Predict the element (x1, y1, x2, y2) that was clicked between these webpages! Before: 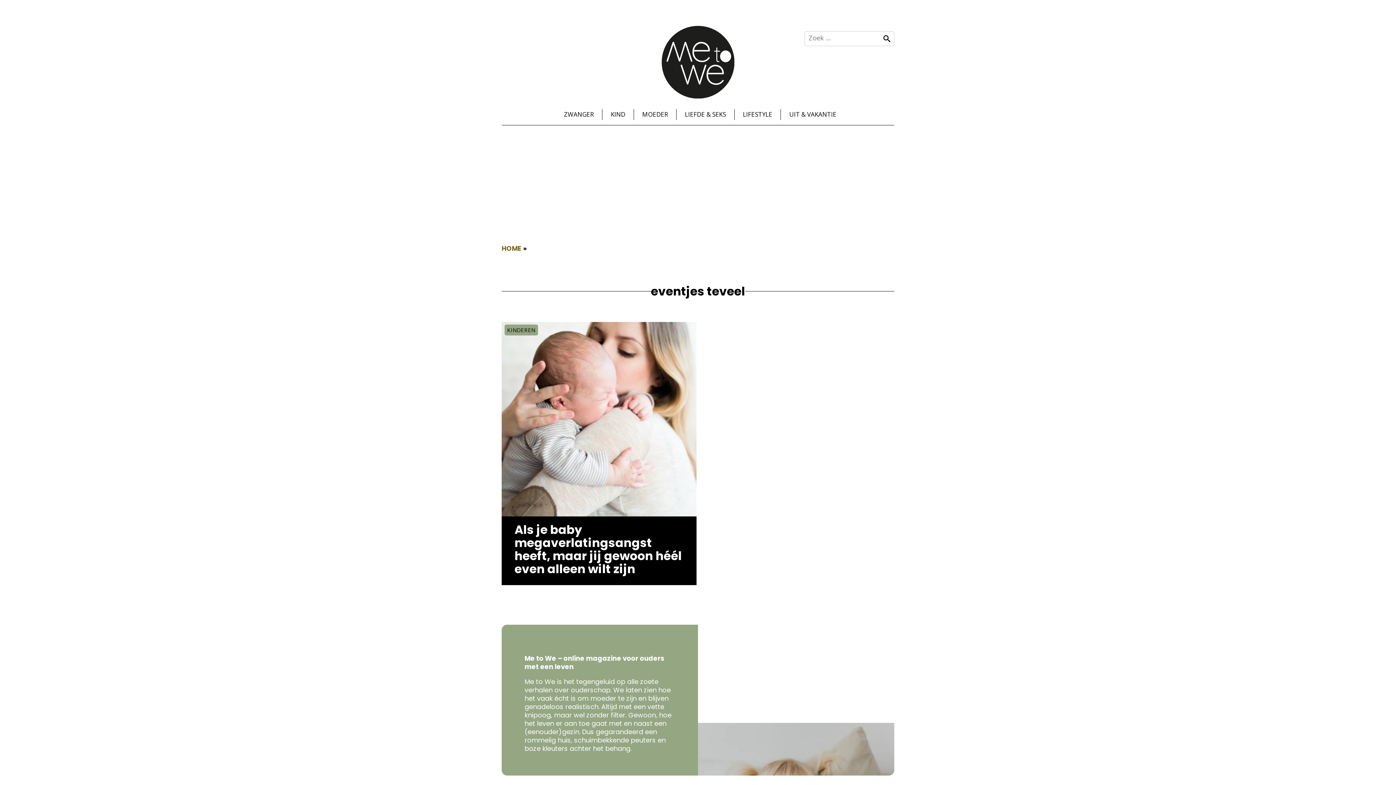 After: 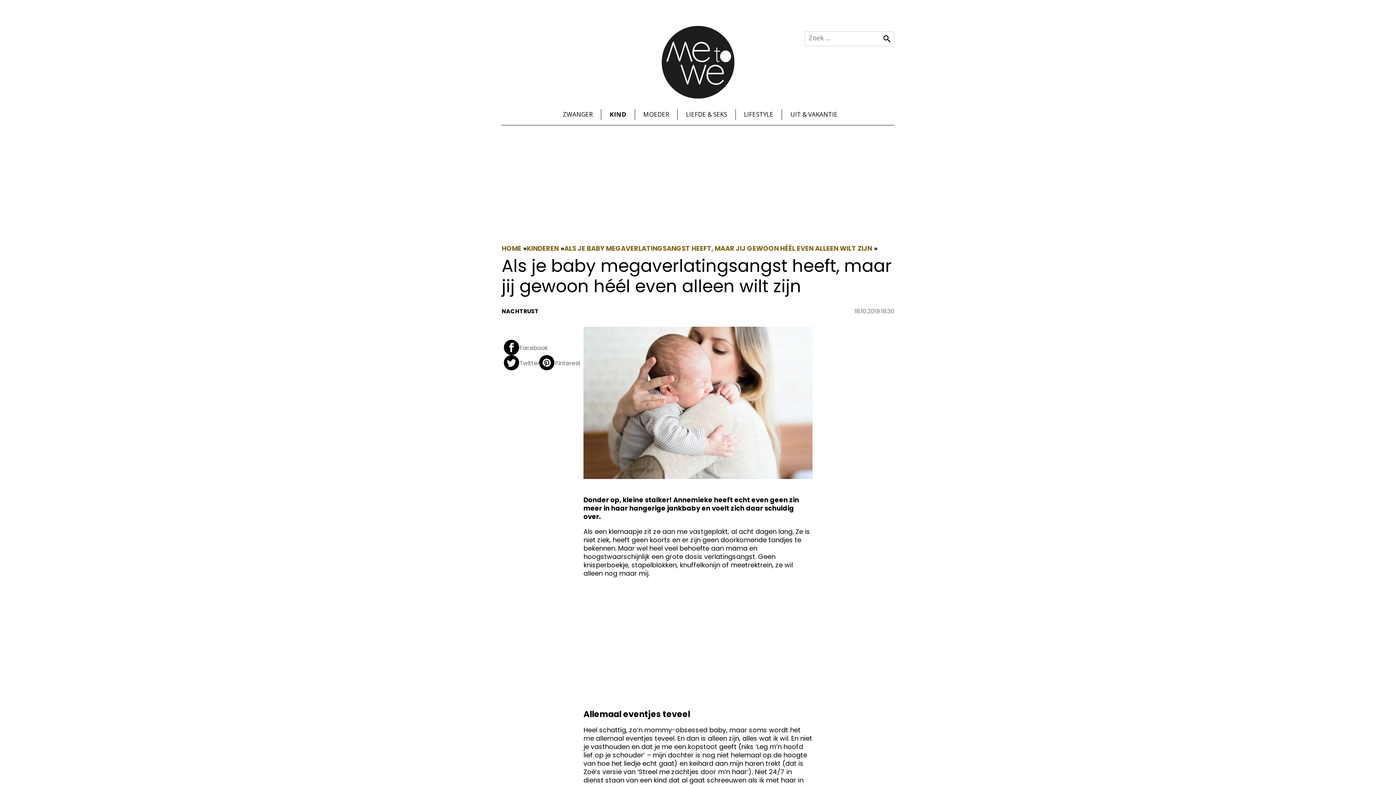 Action: label: Als je baby megaverlatingsangst heeft, maar jij gewoon héél even alleen wilt zijn bbox: (508, 523, 689, 581)